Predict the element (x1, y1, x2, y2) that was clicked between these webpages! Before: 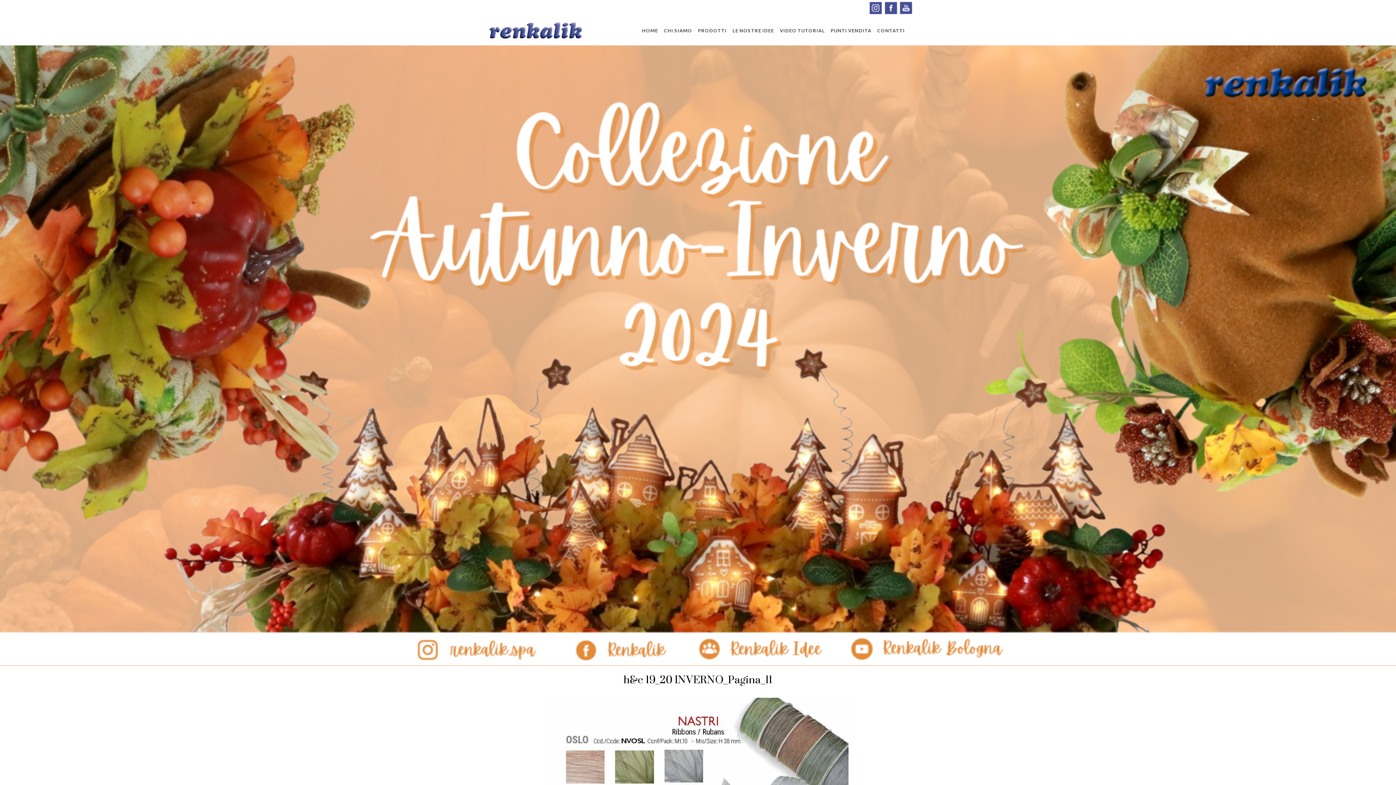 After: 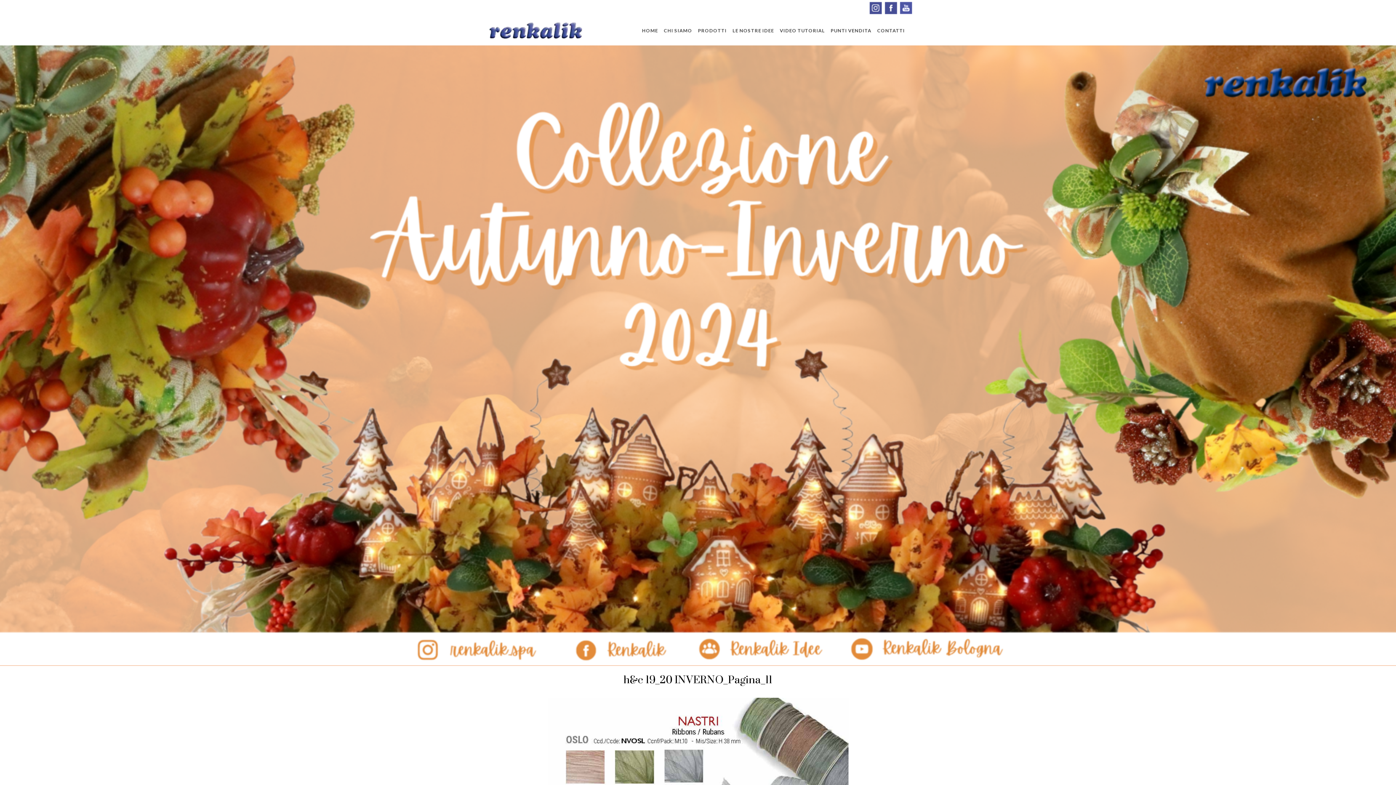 Action: bbox: (898, 9, 912, 16)